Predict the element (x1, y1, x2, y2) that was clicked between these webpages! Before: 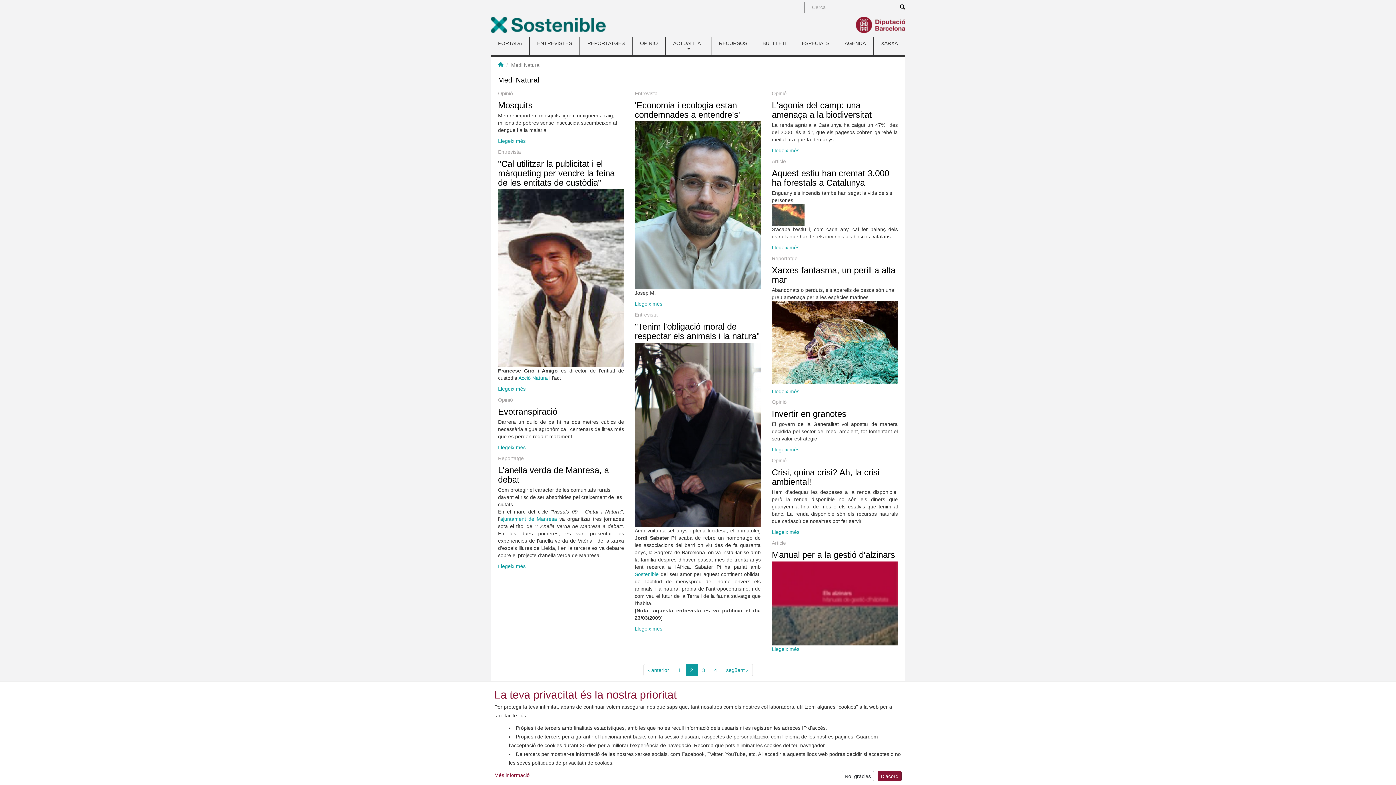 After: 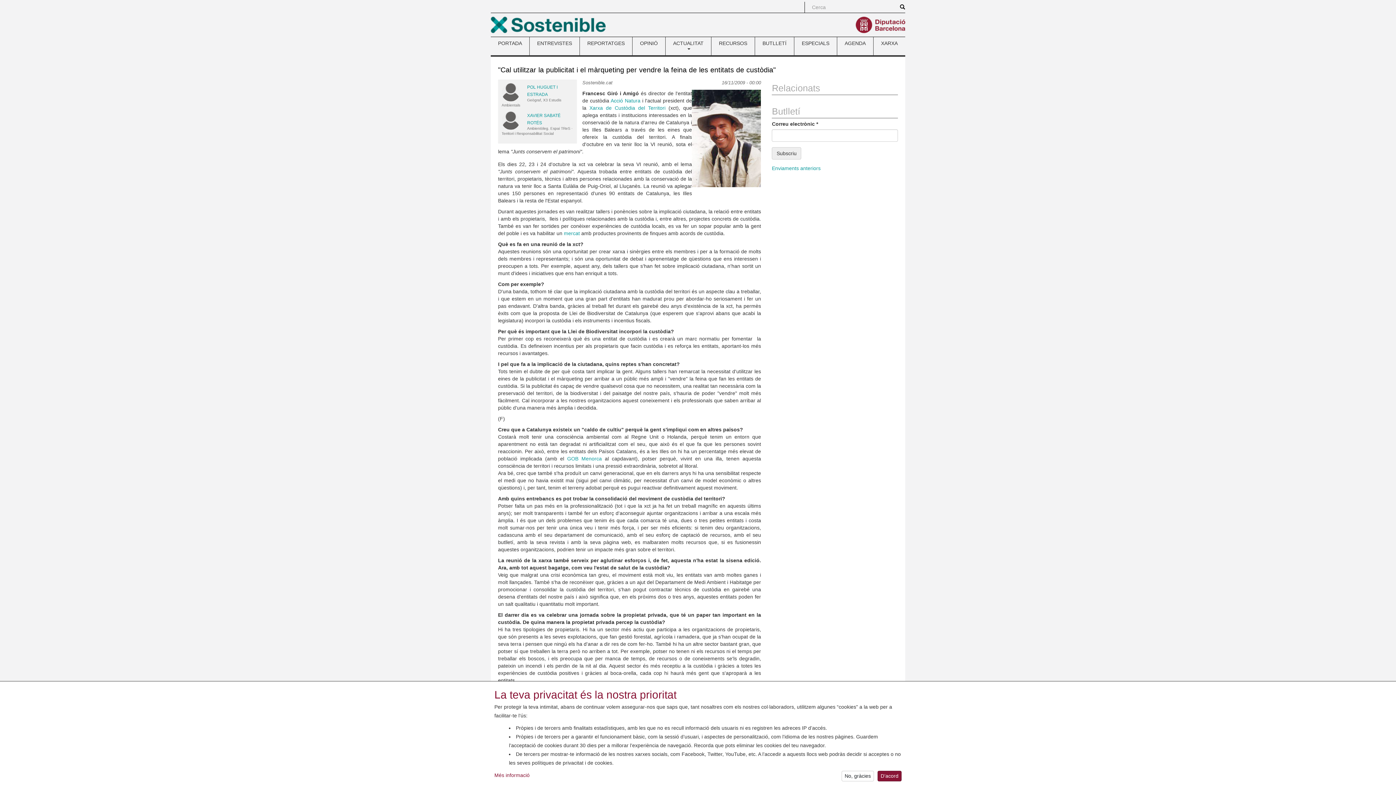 Action: label: "Cal utilitzar la publicitat i el màrqueting per vendre la feina de les entitats de custòdia" bbox: (498, 158, 614, 187)